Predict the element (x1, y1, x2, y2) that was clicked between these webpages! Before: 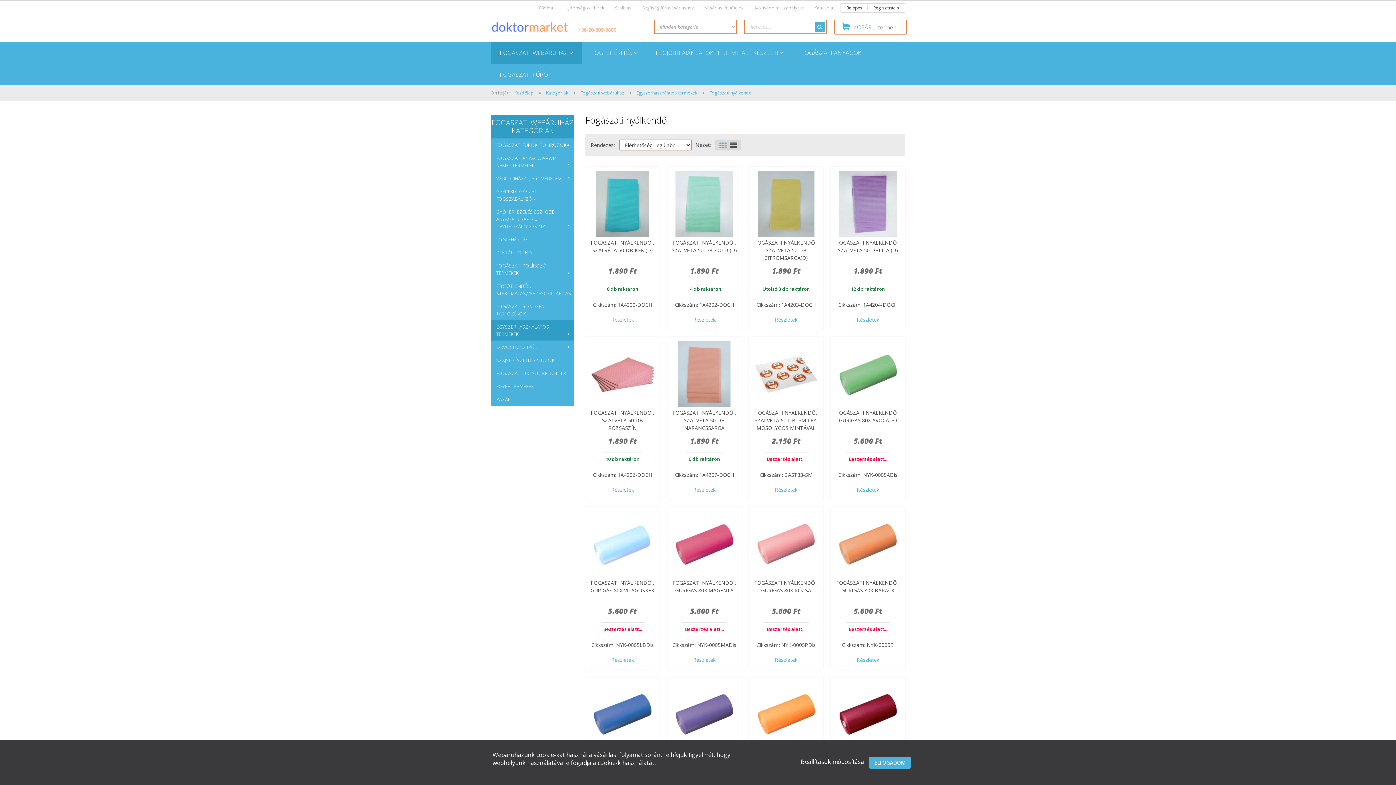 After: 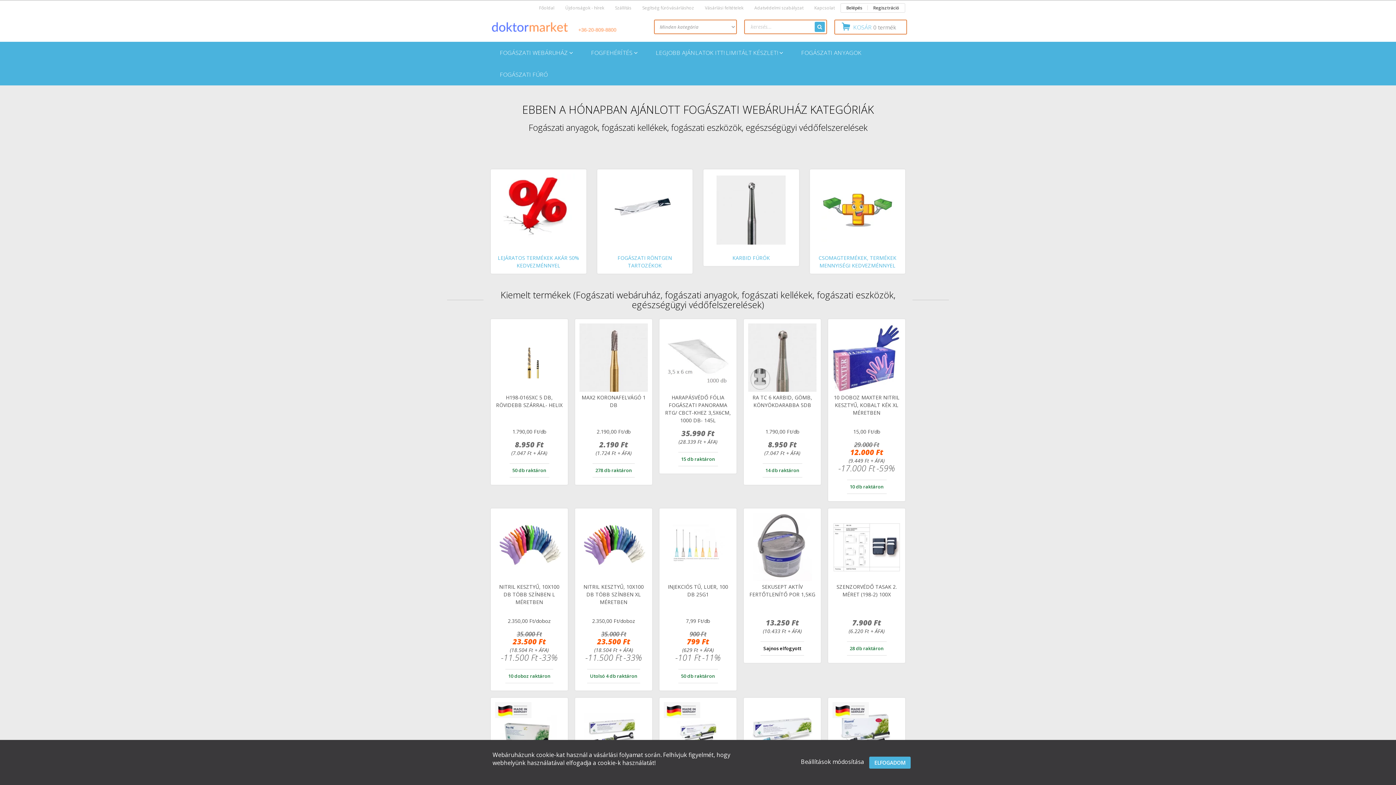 Action: bbox: (490, 23, 618, 29)